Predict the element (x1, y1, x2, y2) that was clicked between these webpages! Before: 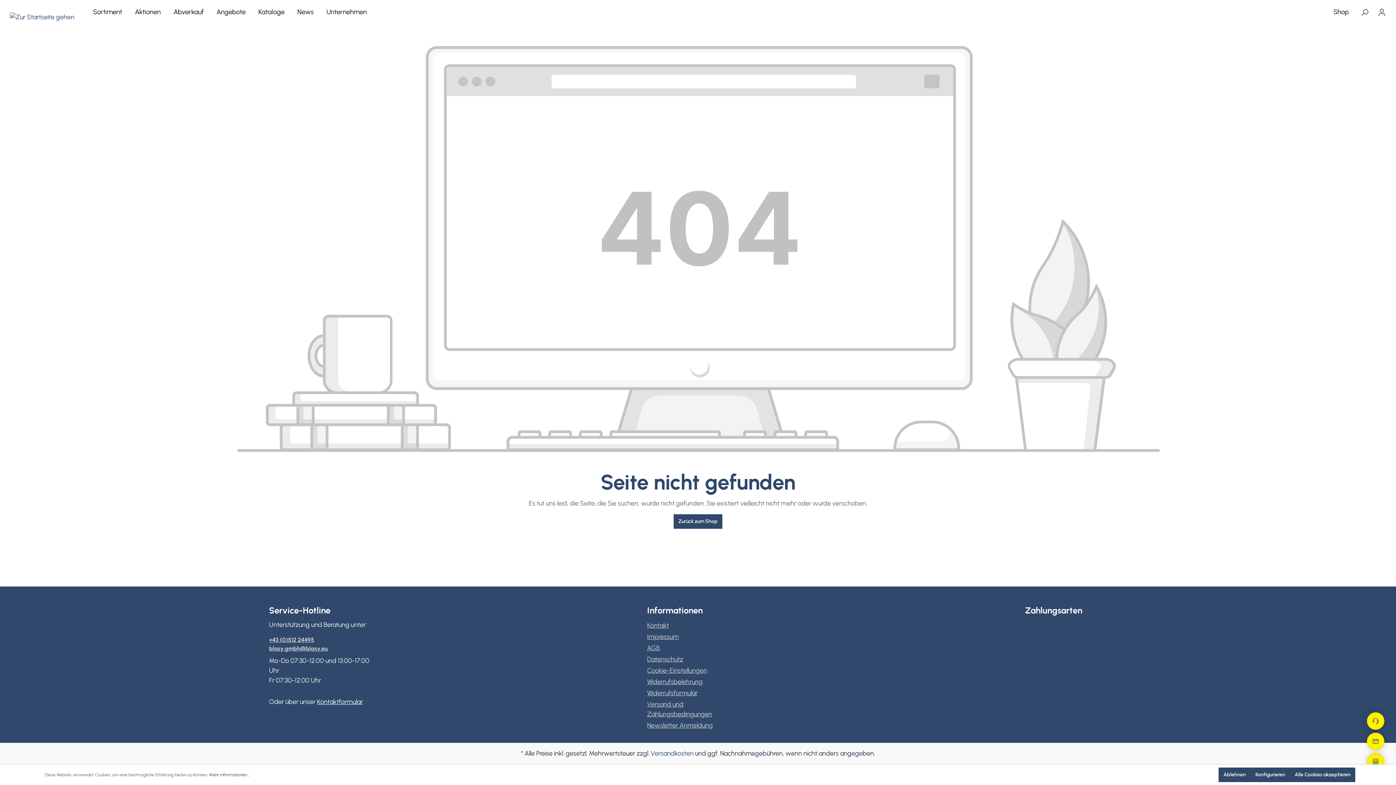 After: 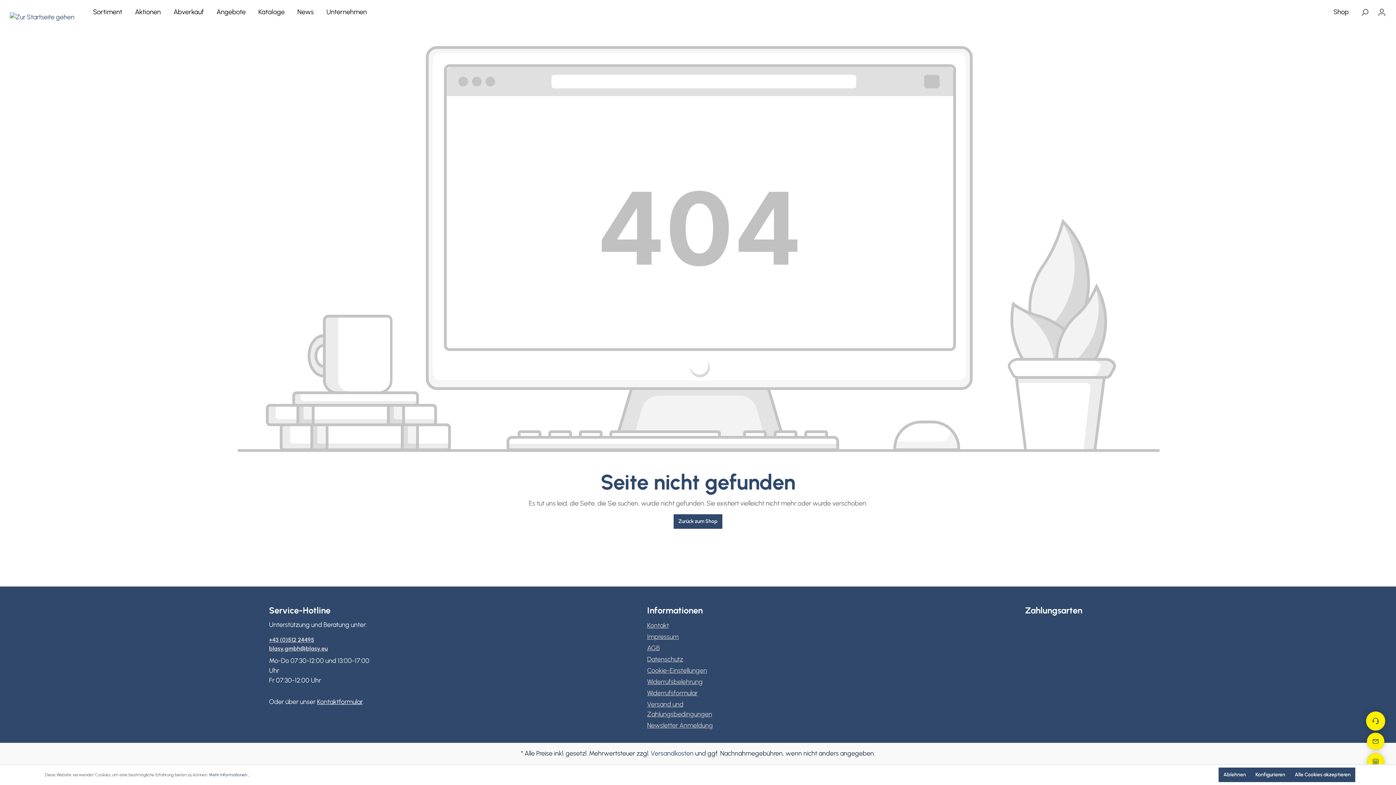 Action: bbox: (1367, 712, 1384, 730)